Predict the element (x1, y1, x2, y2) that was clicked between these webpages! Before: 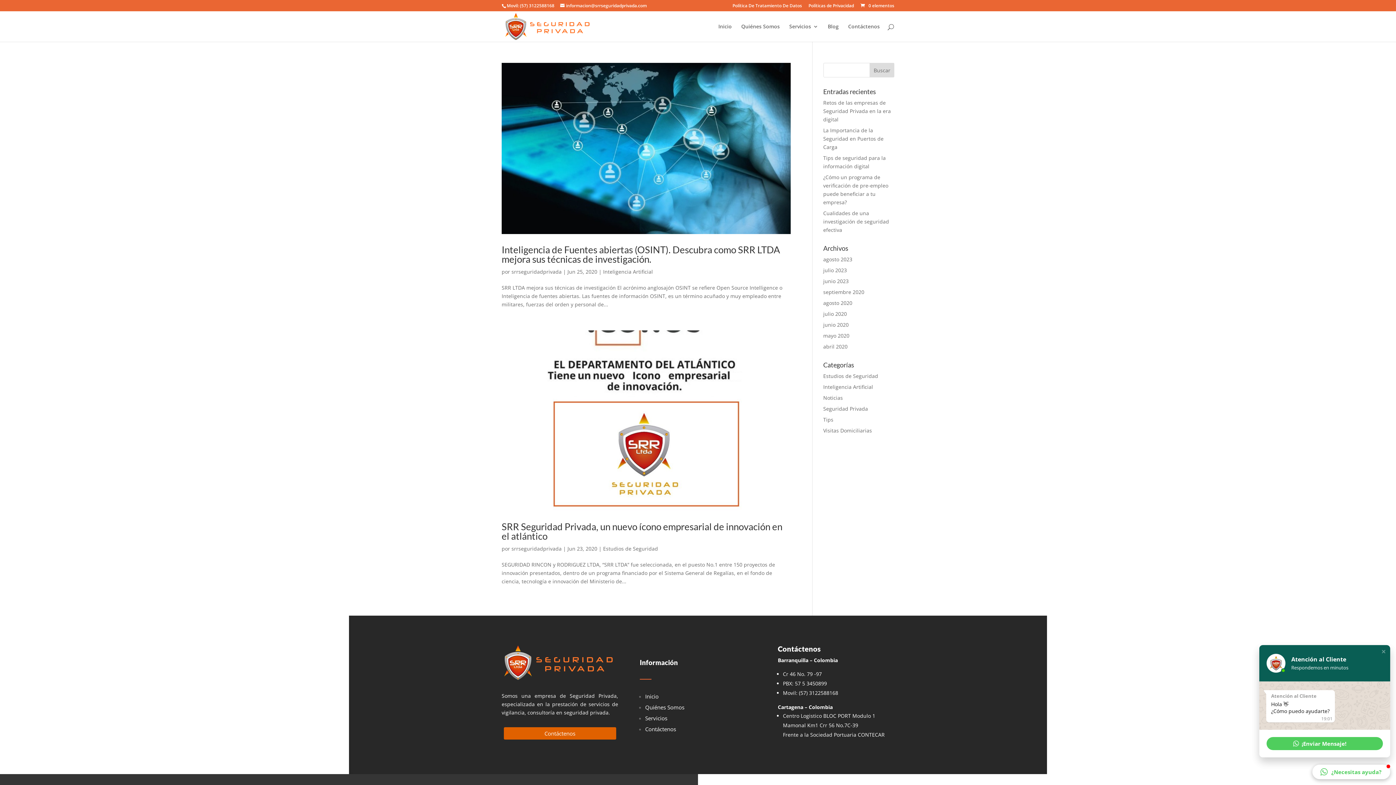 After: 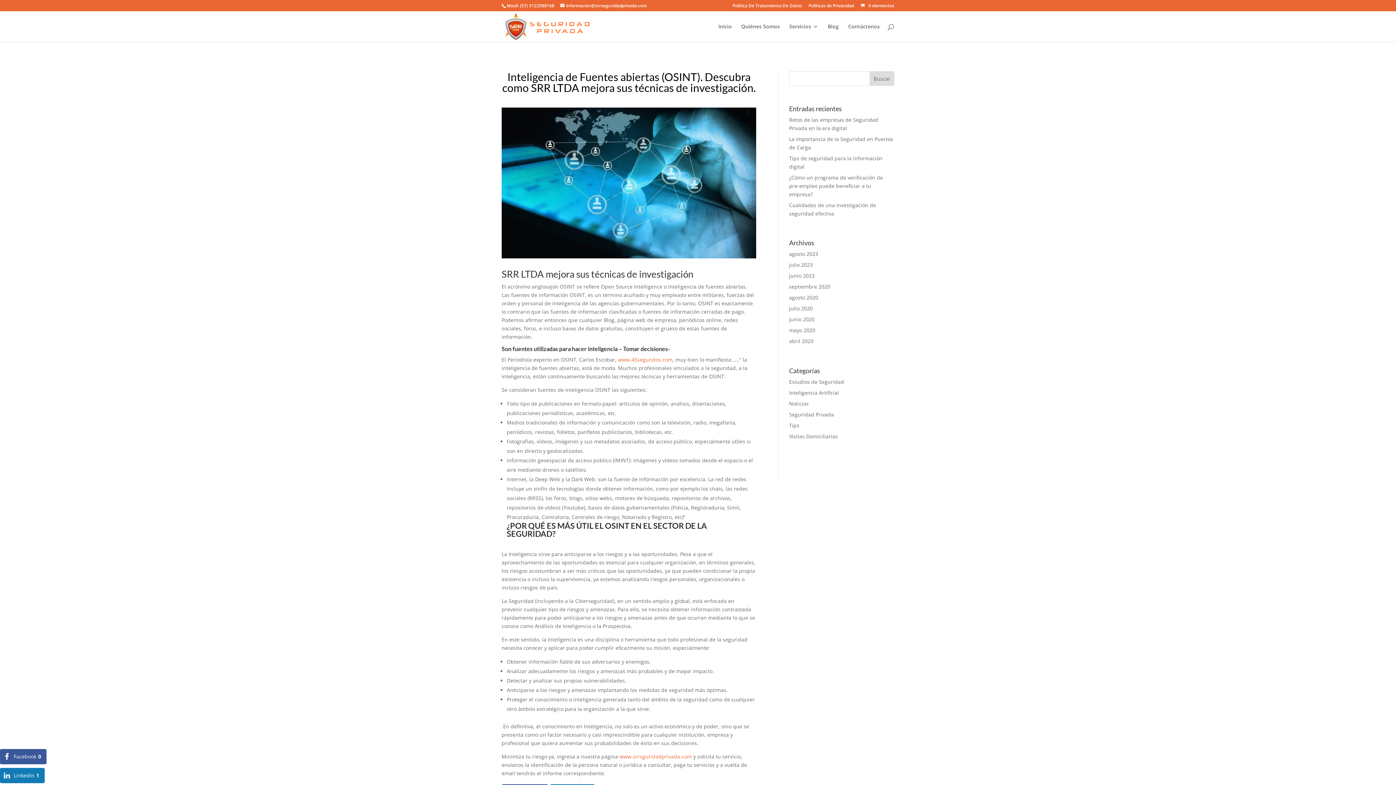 Action: label: Inteligencia de Fuentes abiertas (OSINT). Descubra como SRR LTDA mejora sus técnicas de investigación. bbox: (501, 244, 780, 265)